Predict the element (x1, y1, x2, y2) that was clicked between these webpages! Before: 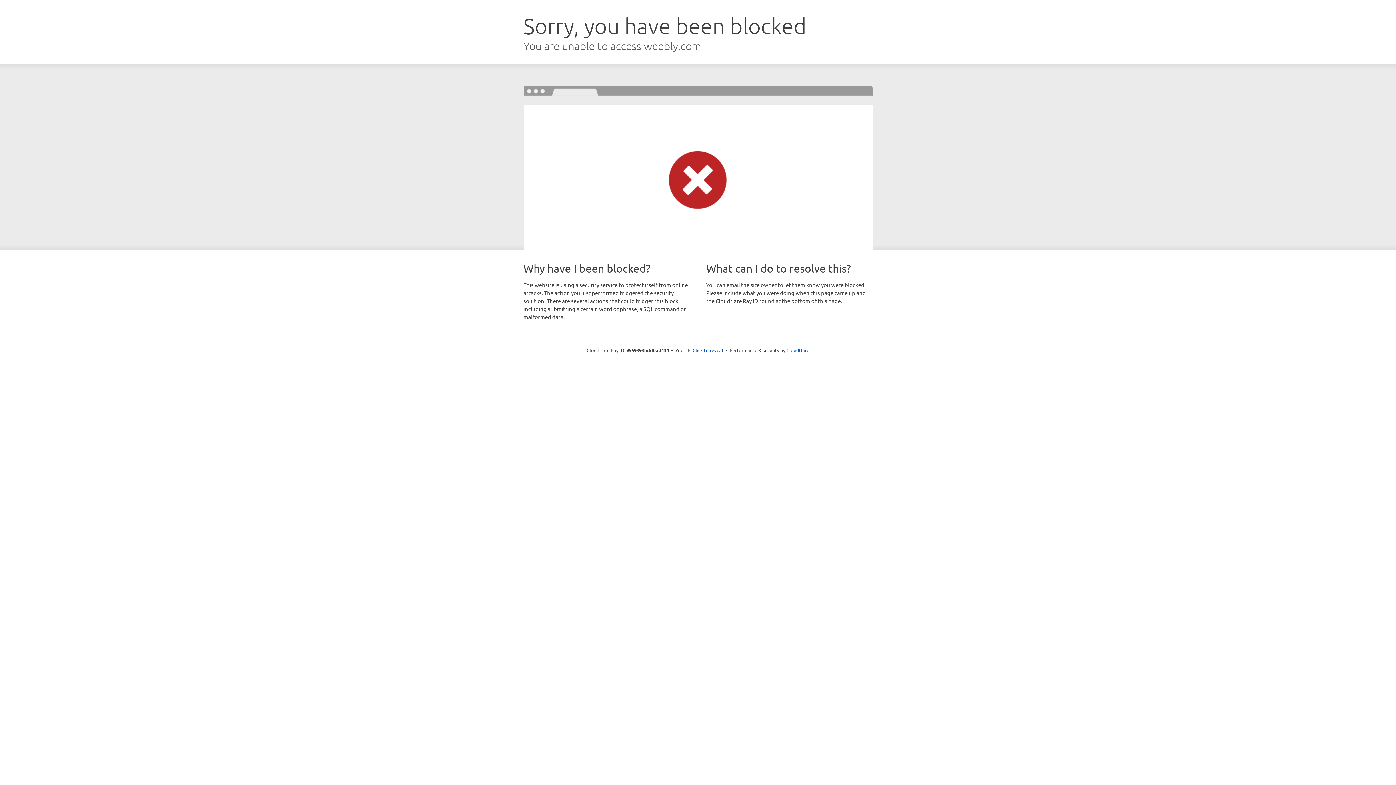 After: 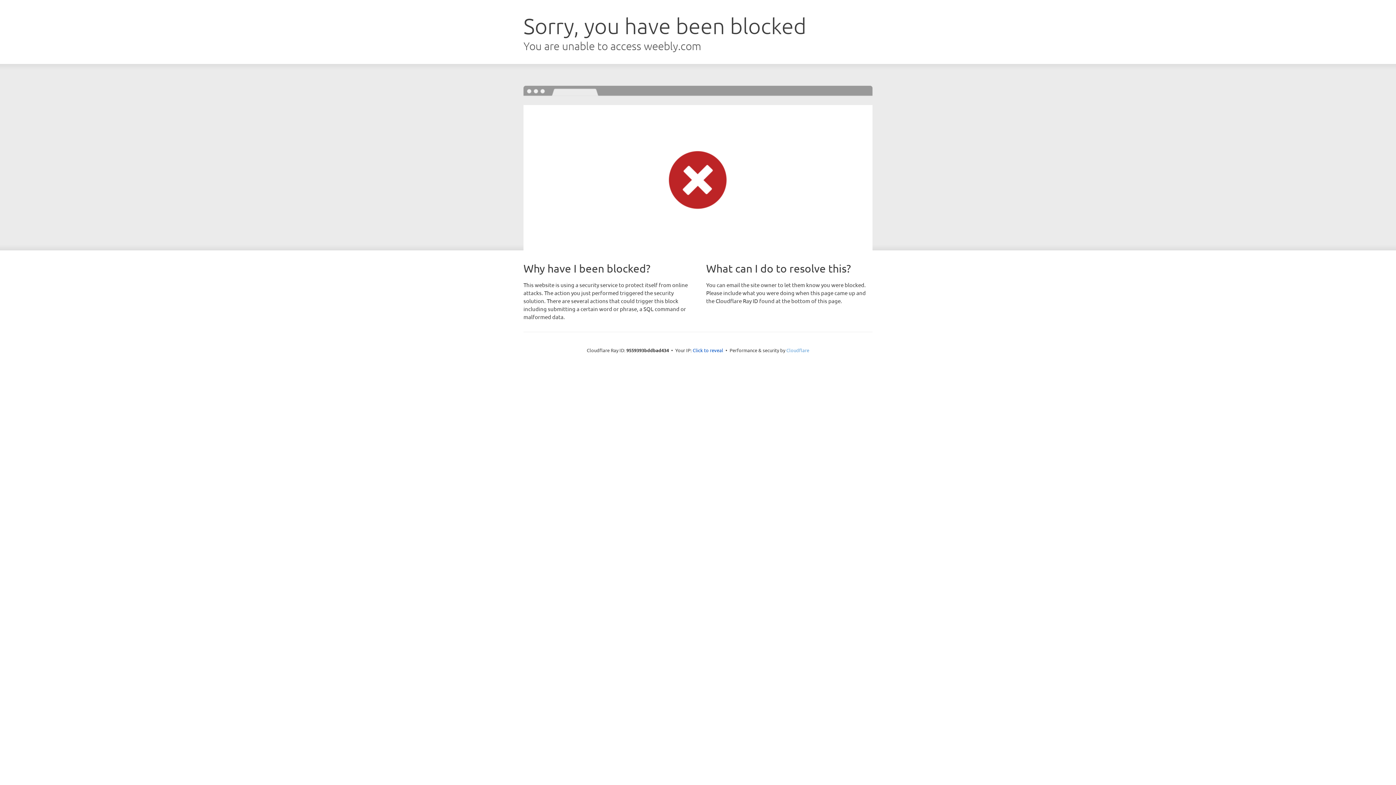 Action: label: Cloudflare bbox: (786, 347, 809, 353)